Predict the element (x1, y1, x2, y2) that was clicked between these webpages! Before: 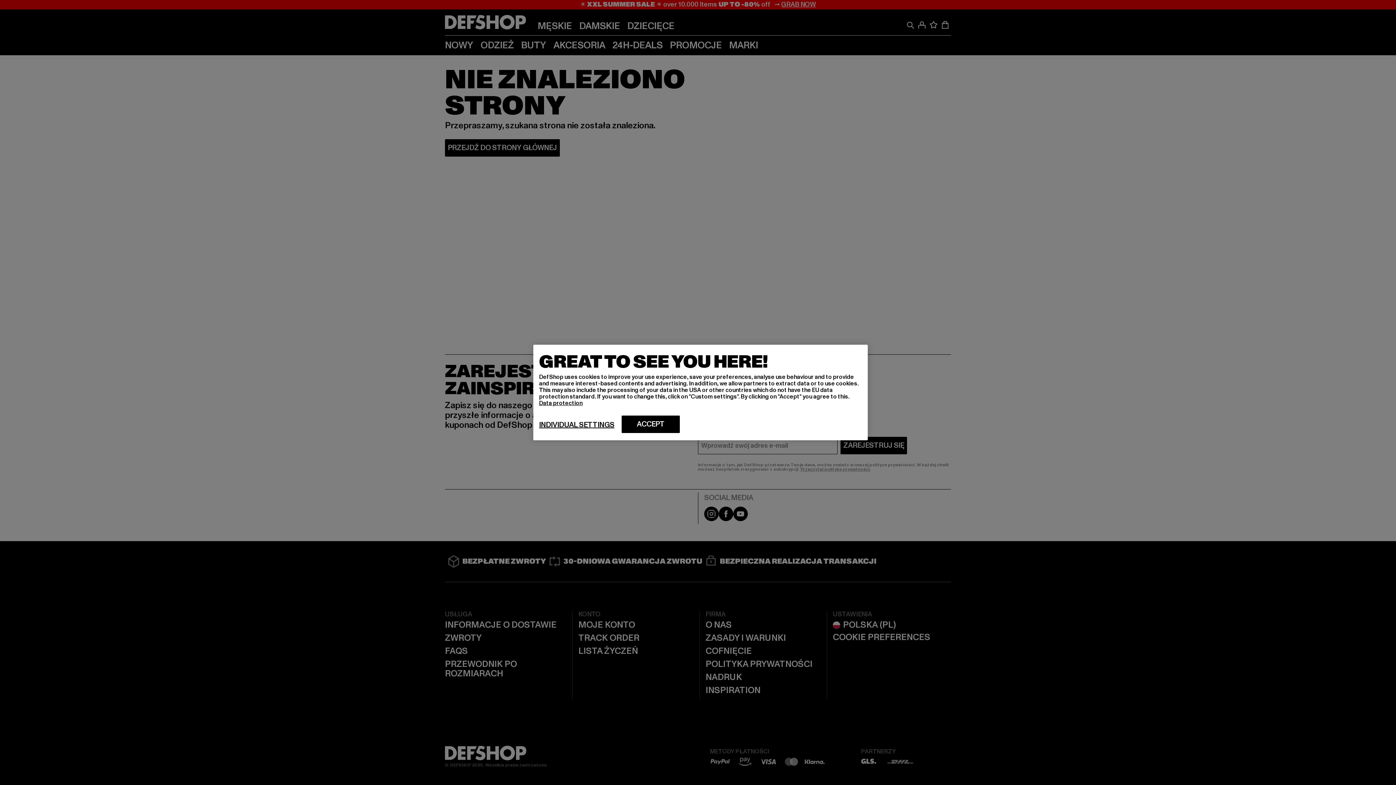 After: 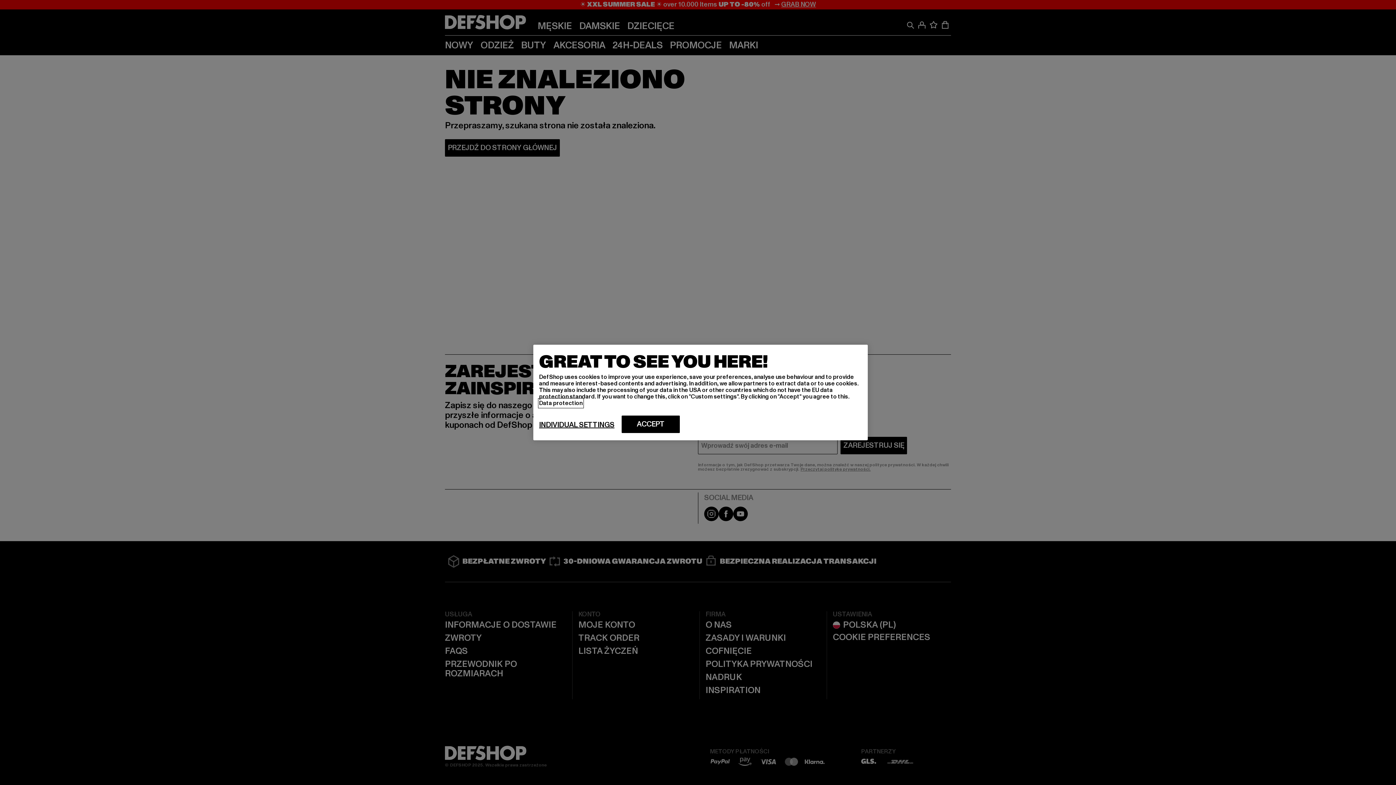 Action: bbox: (539, 399, 582, 407) label: More information about your privacy, opens in a new tab